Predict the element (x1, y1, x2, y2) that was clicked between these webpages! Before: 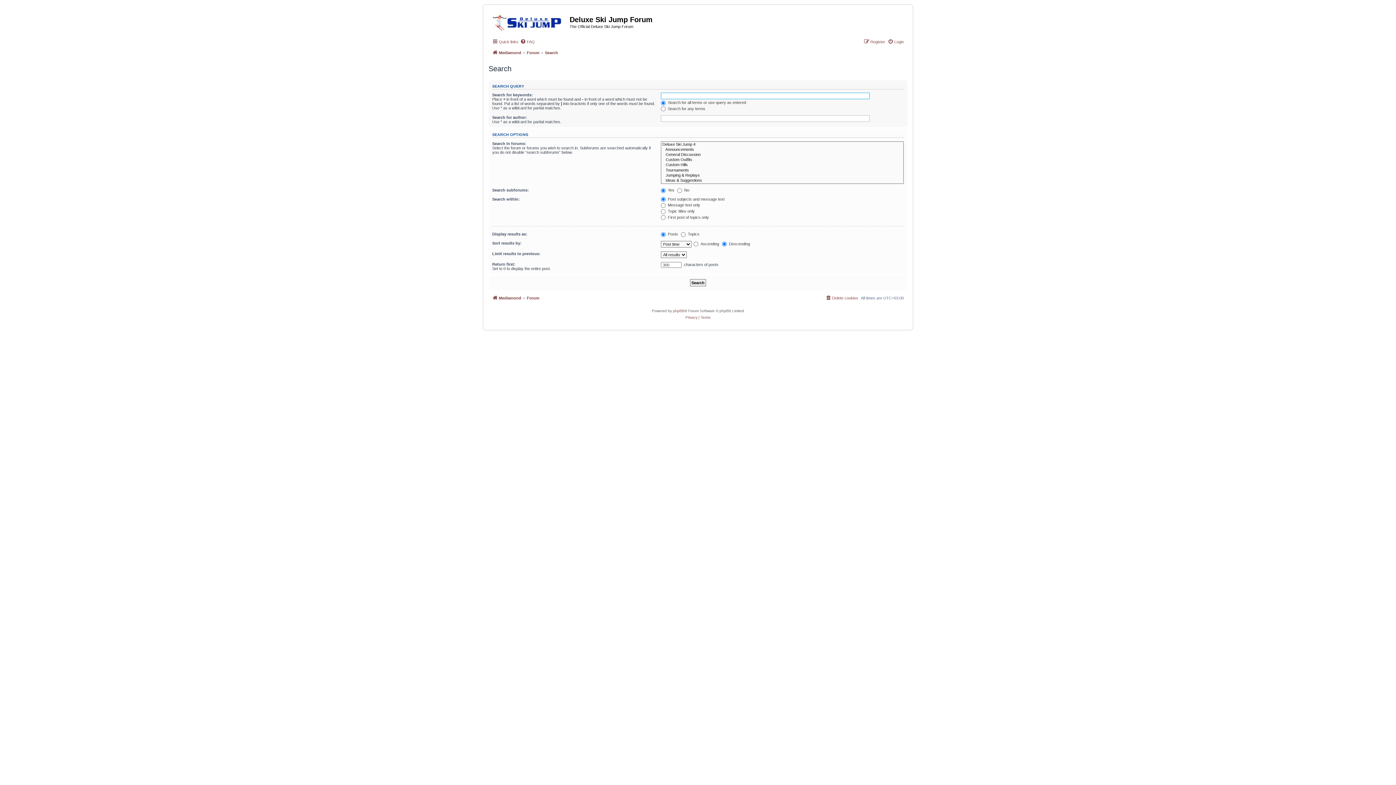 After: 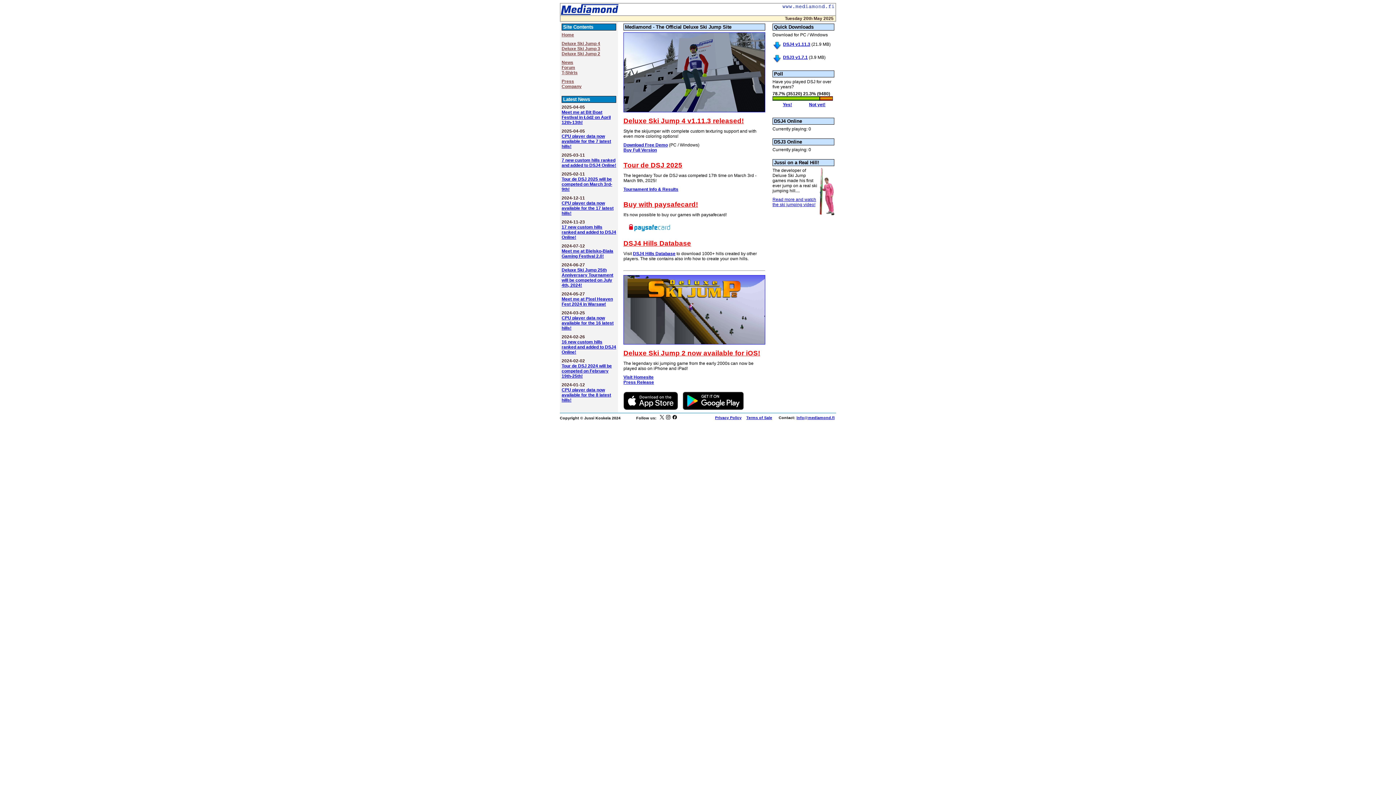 Action: label: Mediamond bbox: (492, 48, 521, 56)